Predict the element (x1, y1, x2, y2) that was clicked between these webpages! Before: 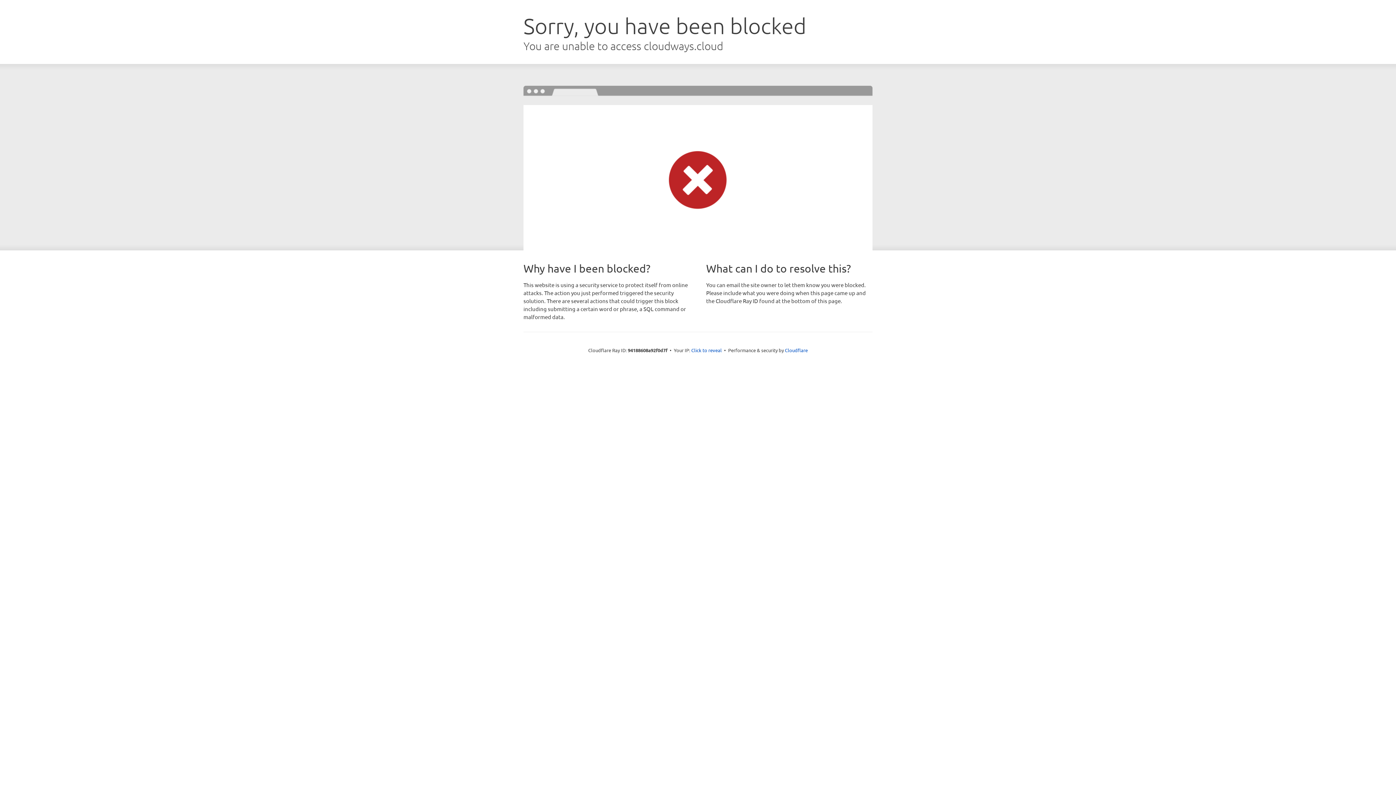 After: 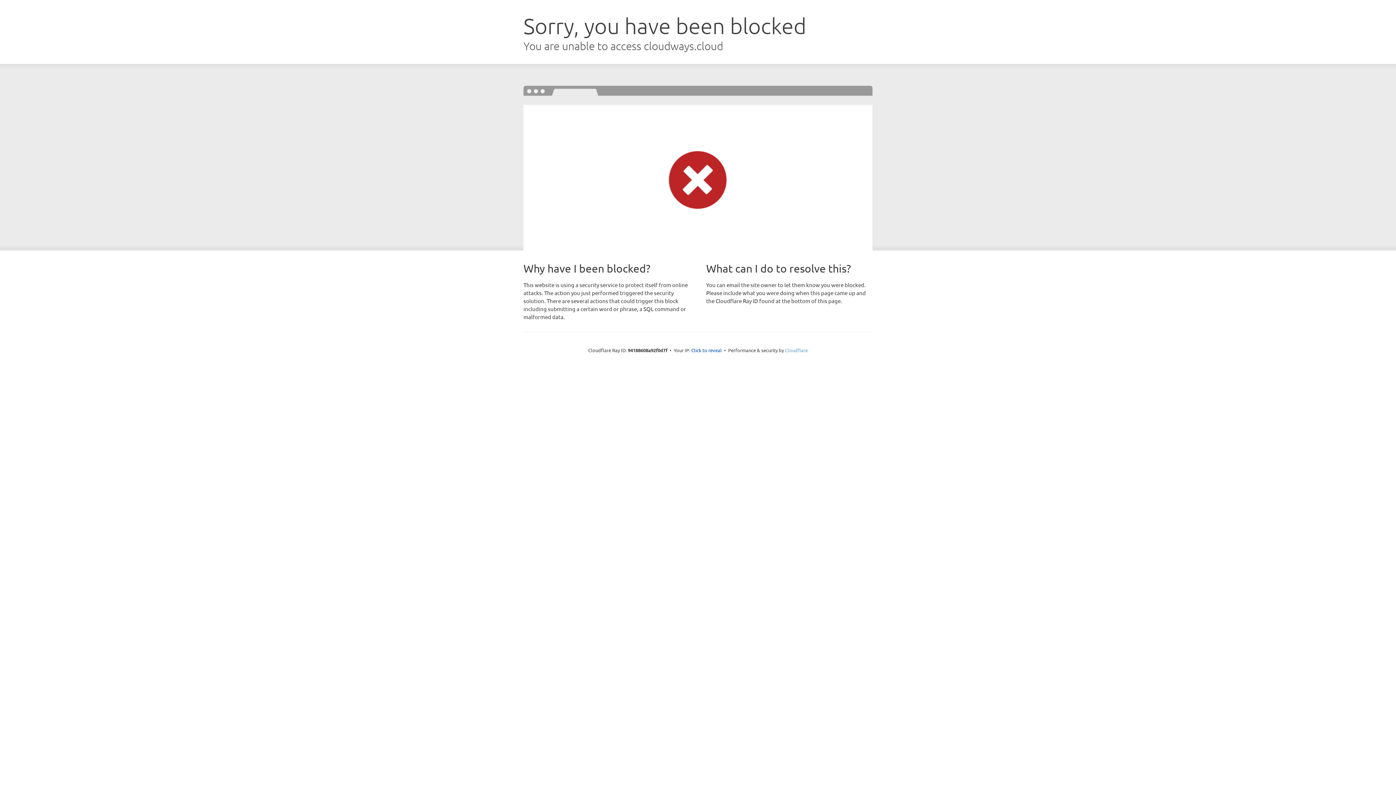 Action: bbox: (785, 347, 808, 353) label: Cloudflare